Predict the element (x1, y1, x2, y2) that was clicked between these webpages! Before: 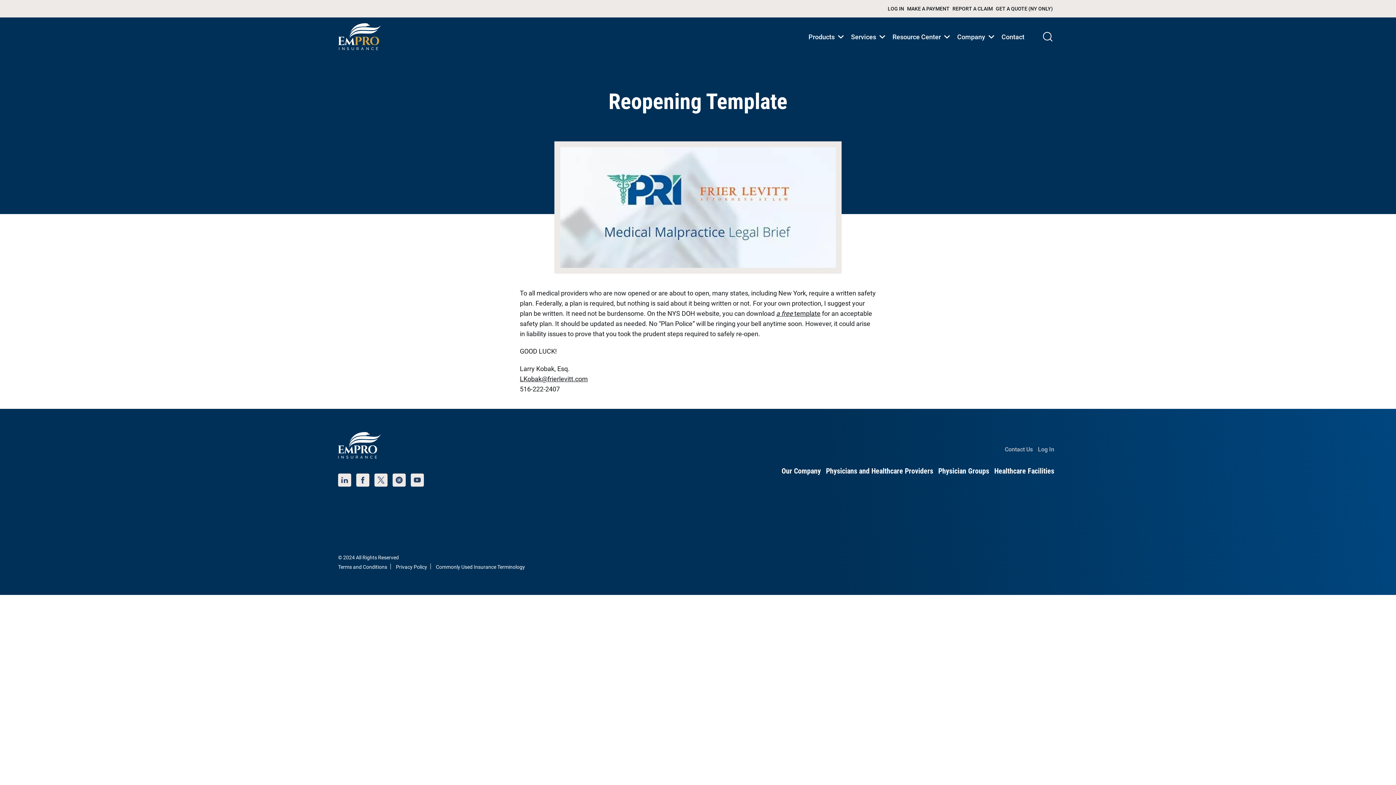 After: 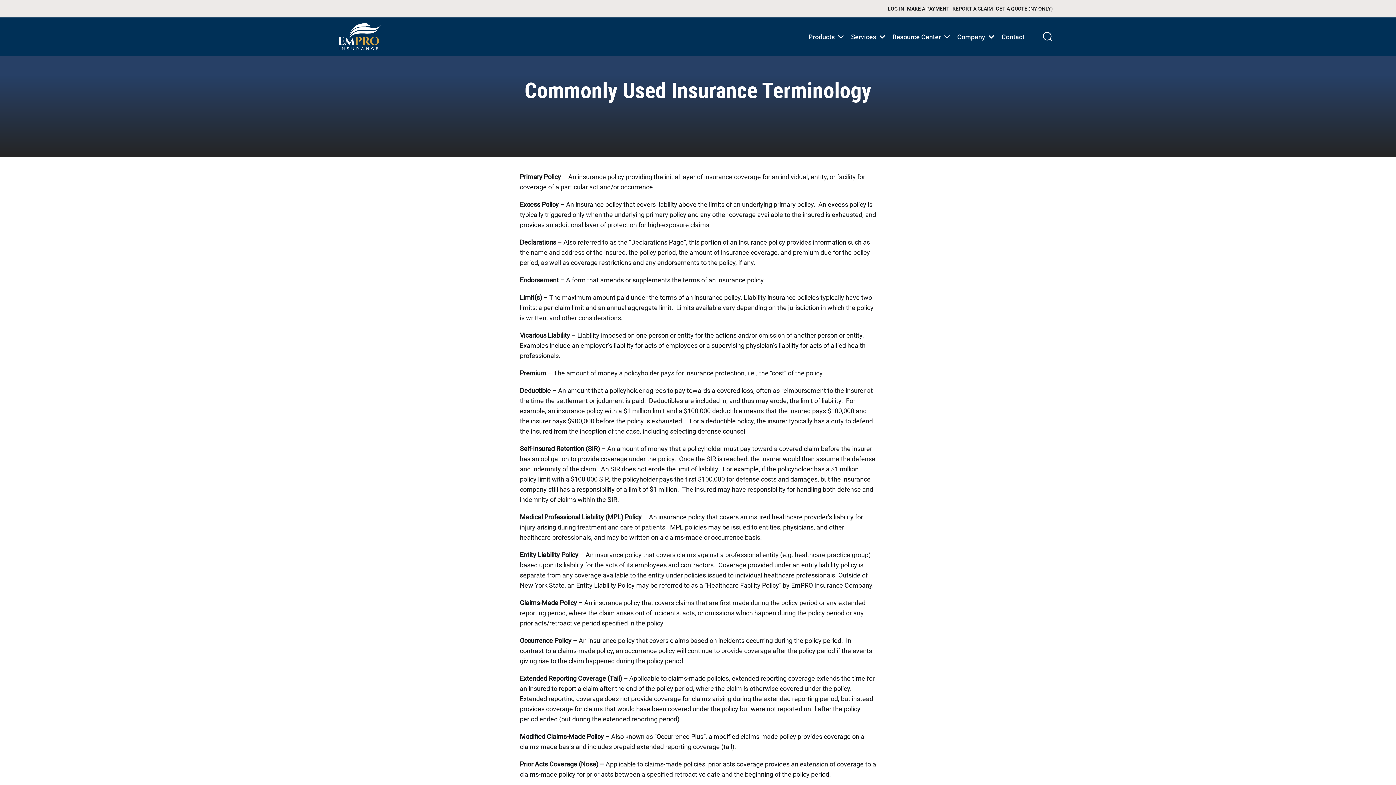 Action: bbox: (436, 563, 525, 571) label: Commonly Used Insurance Terminology